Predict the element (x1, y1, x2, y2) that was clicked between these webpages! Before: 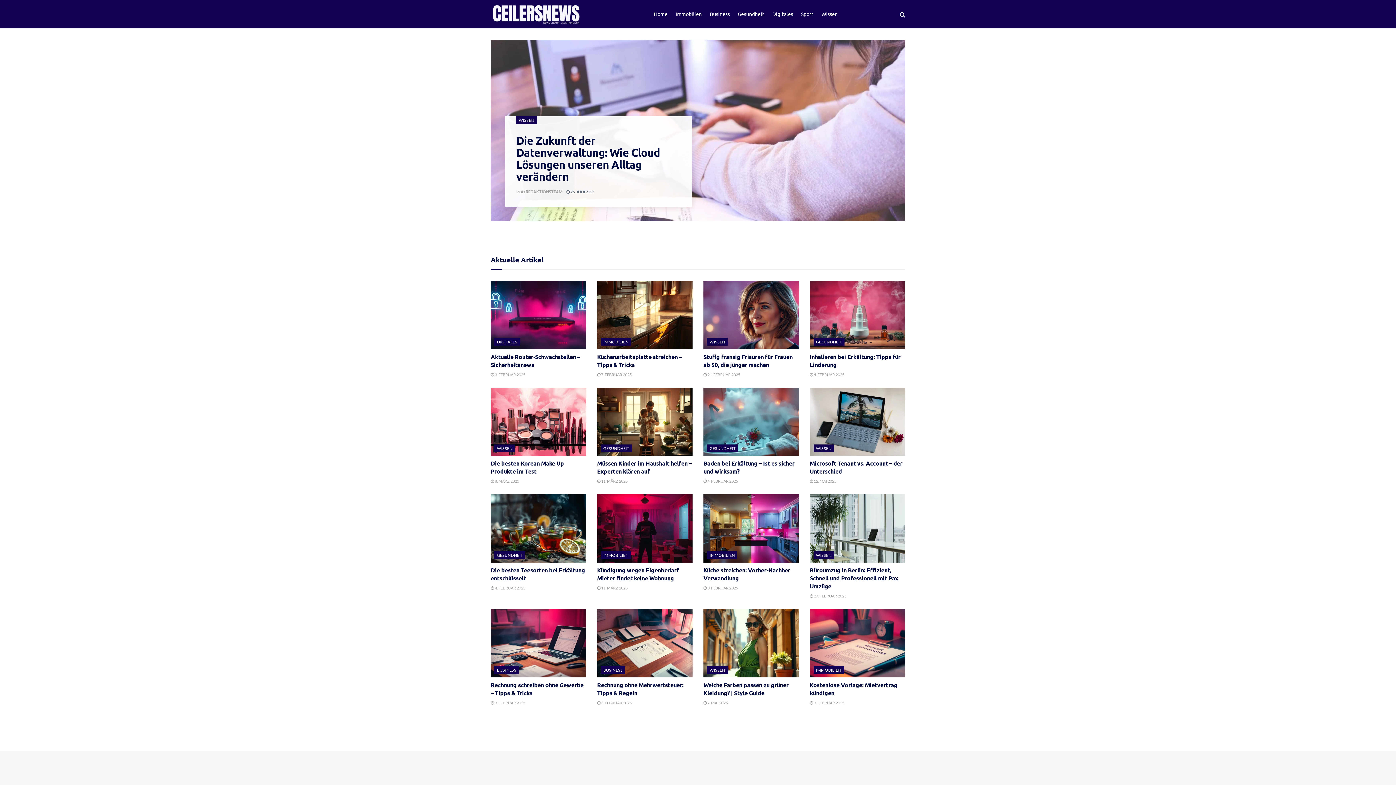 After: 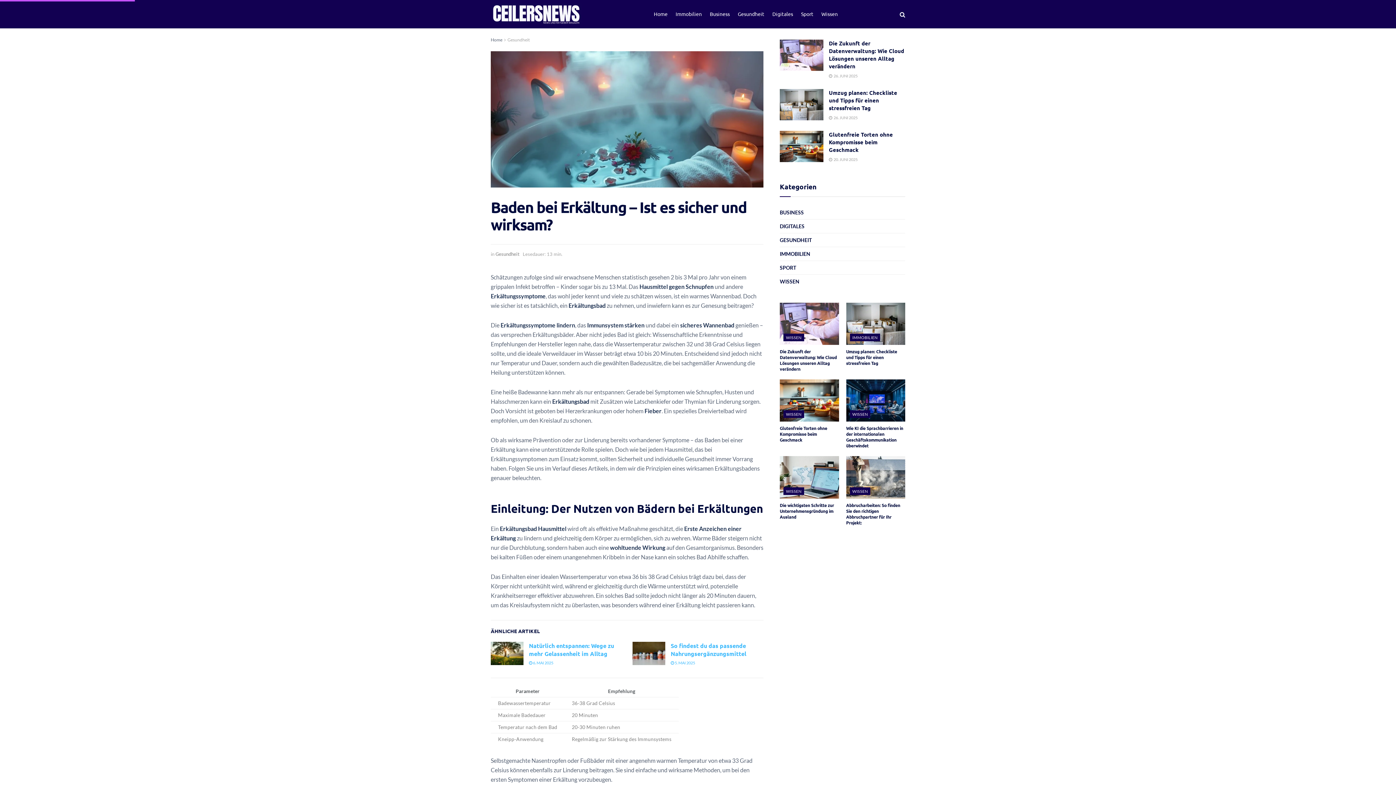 Action: label: Read article: Baden bei Erkältung – Ist es sicher und wirksam? bbox: (703, 387, 799, 456)